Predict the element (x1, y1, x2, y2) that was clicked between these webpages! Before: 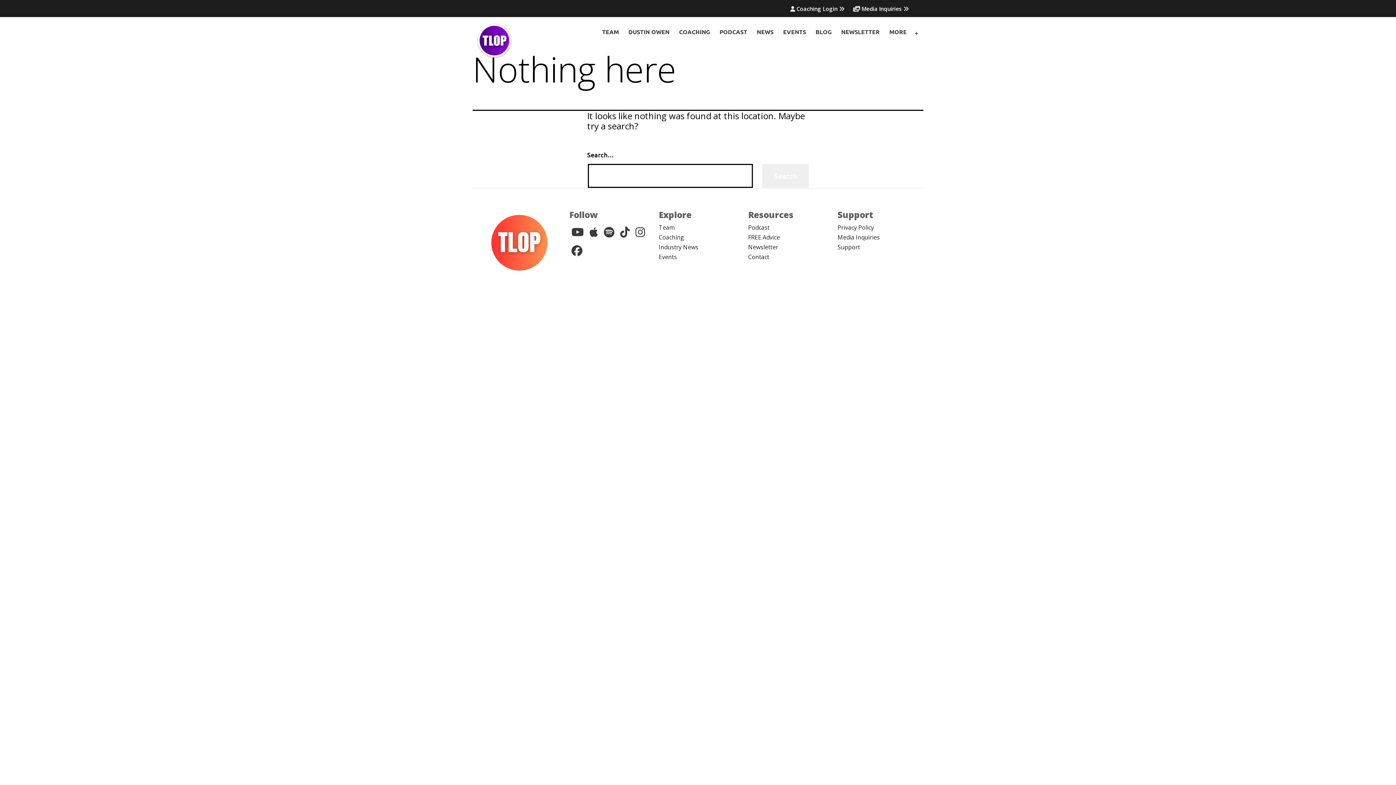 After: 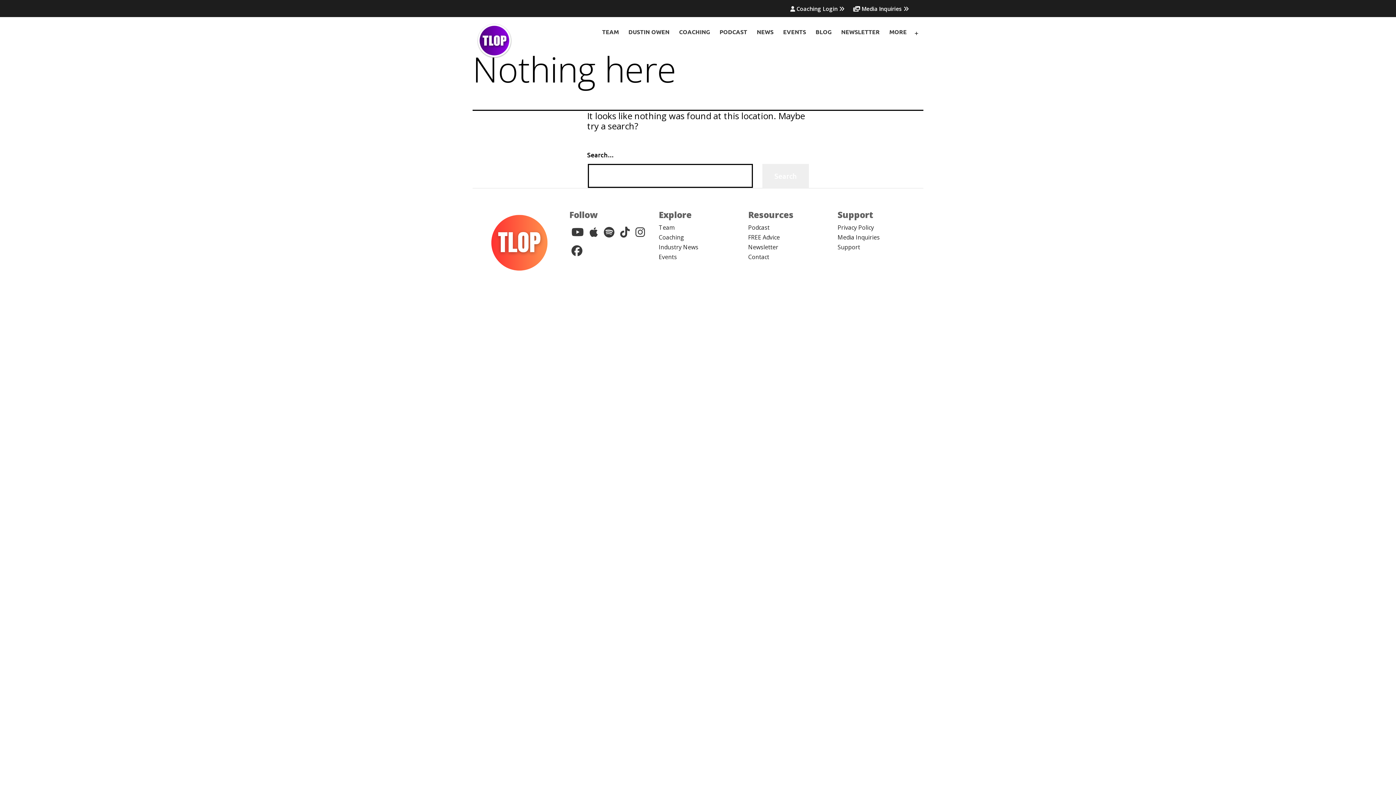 Action: bbox: (635, 223, 645, 241)